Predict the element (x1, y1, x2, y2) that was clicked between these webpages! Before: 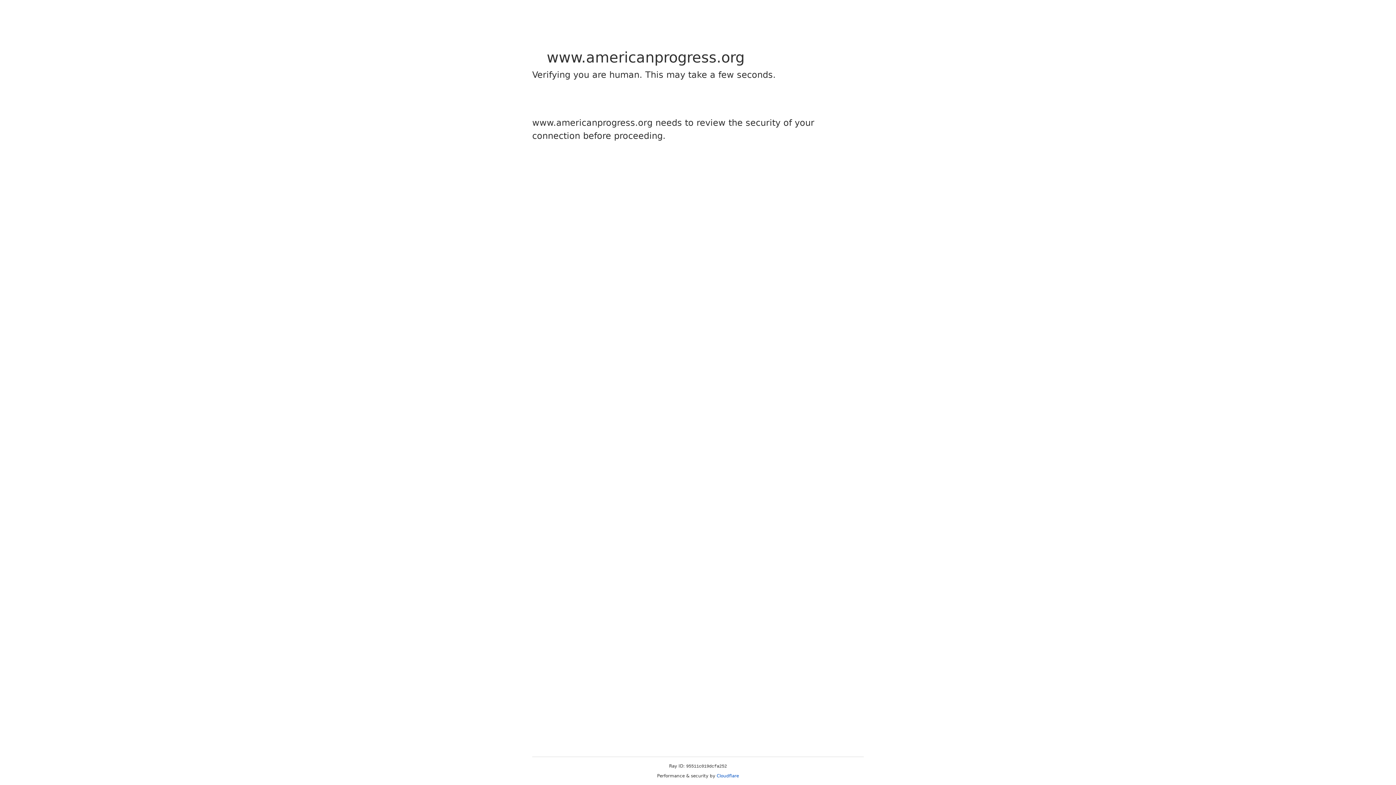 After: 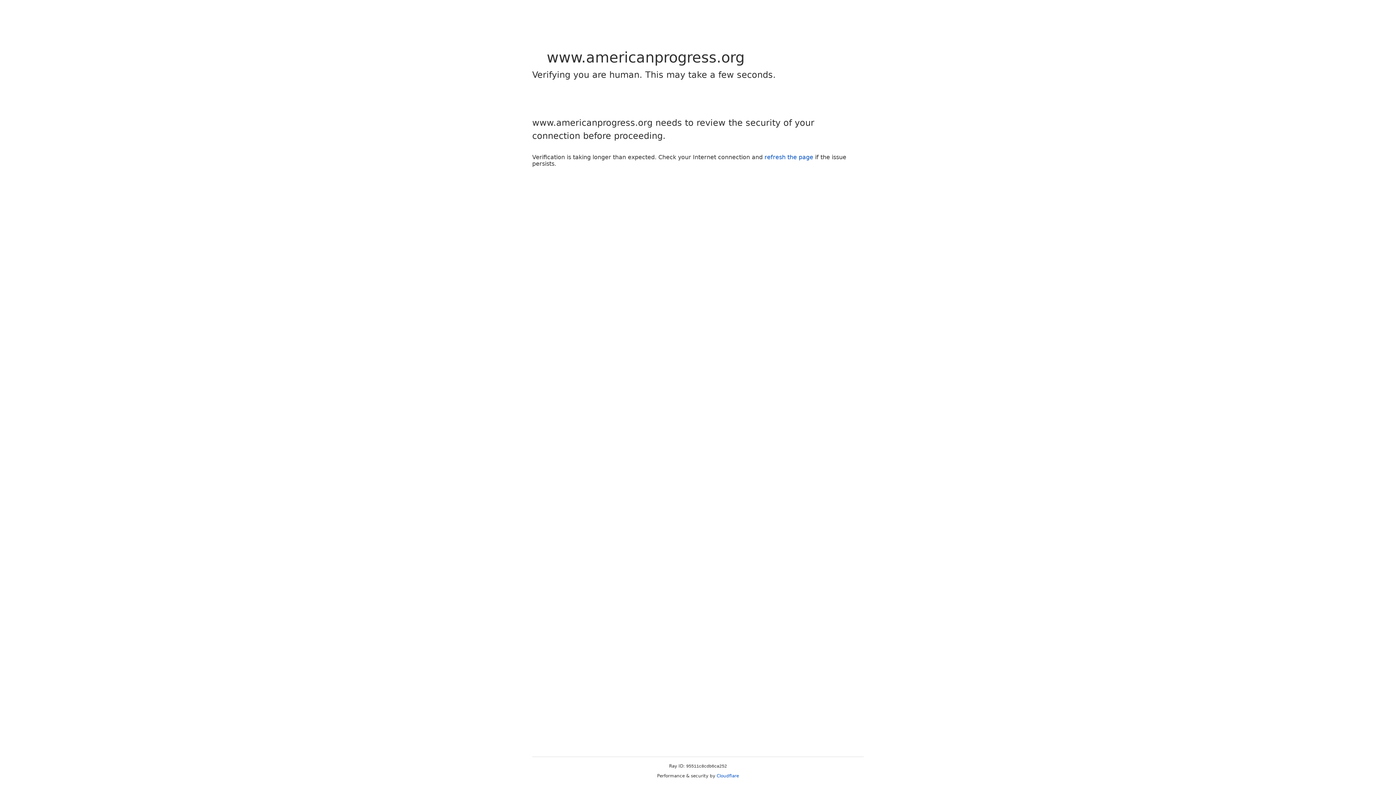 Action: label: Cloudflare bbox: (716, 773, 739, 778)